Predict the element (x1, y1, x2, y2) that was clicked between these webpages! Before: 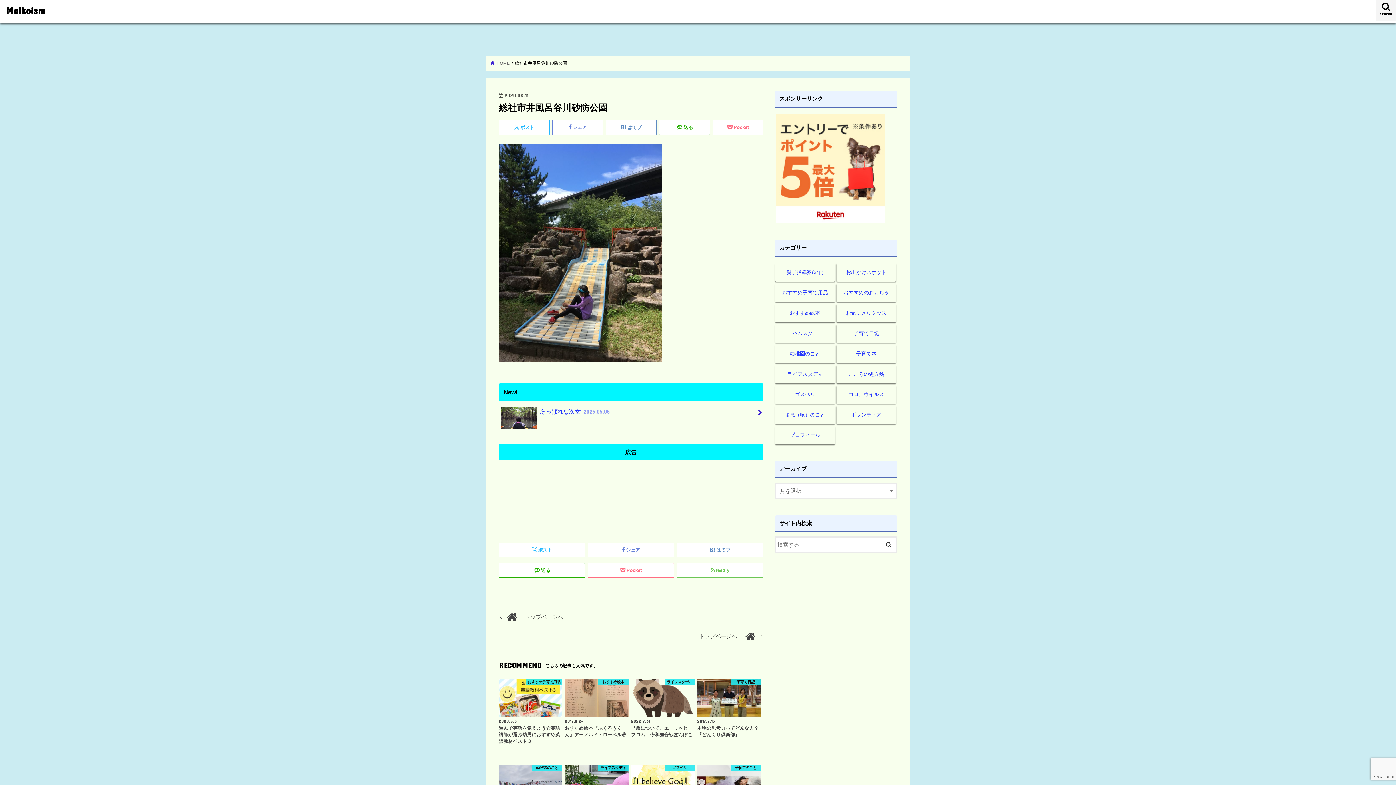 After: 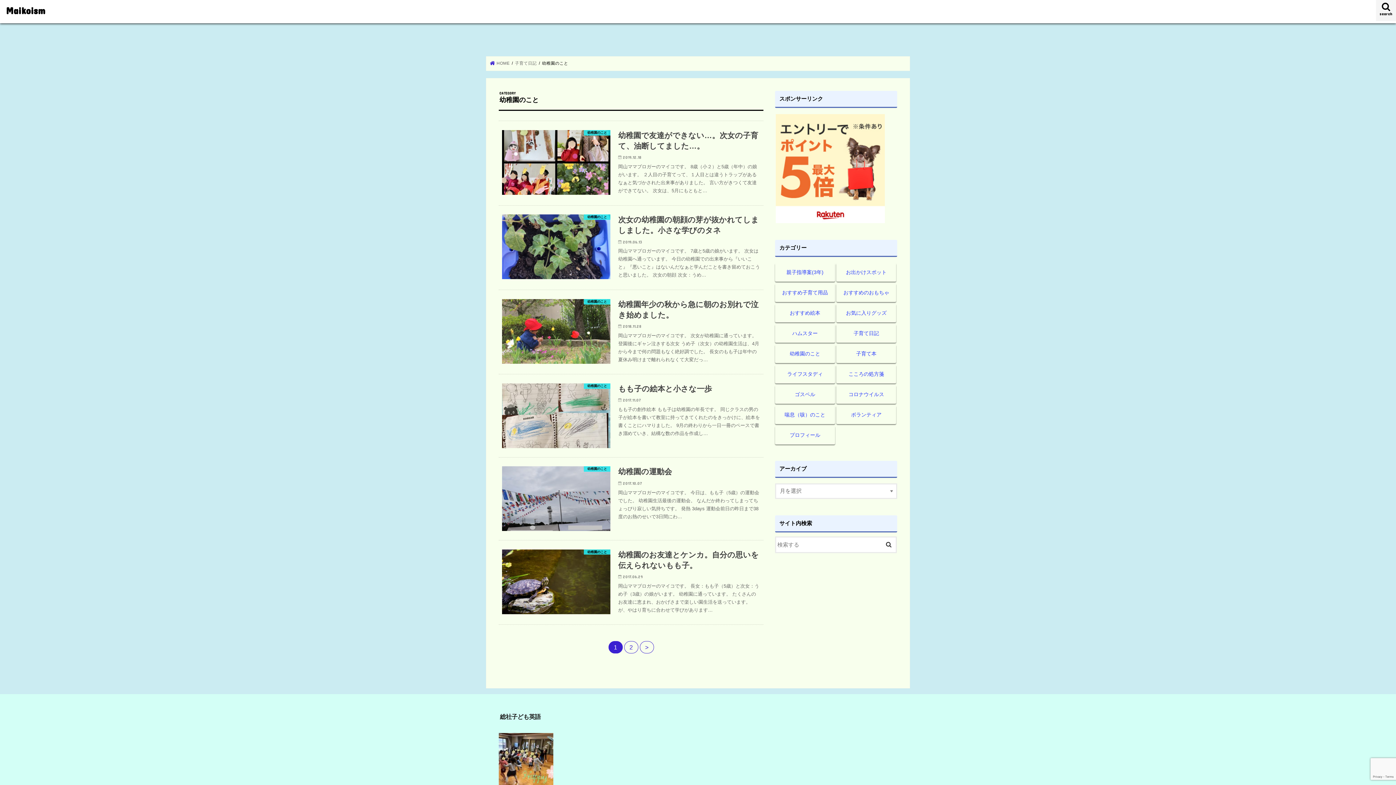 Action: label: 幼稚園のこと bbox: (775, 344, 835, 363)